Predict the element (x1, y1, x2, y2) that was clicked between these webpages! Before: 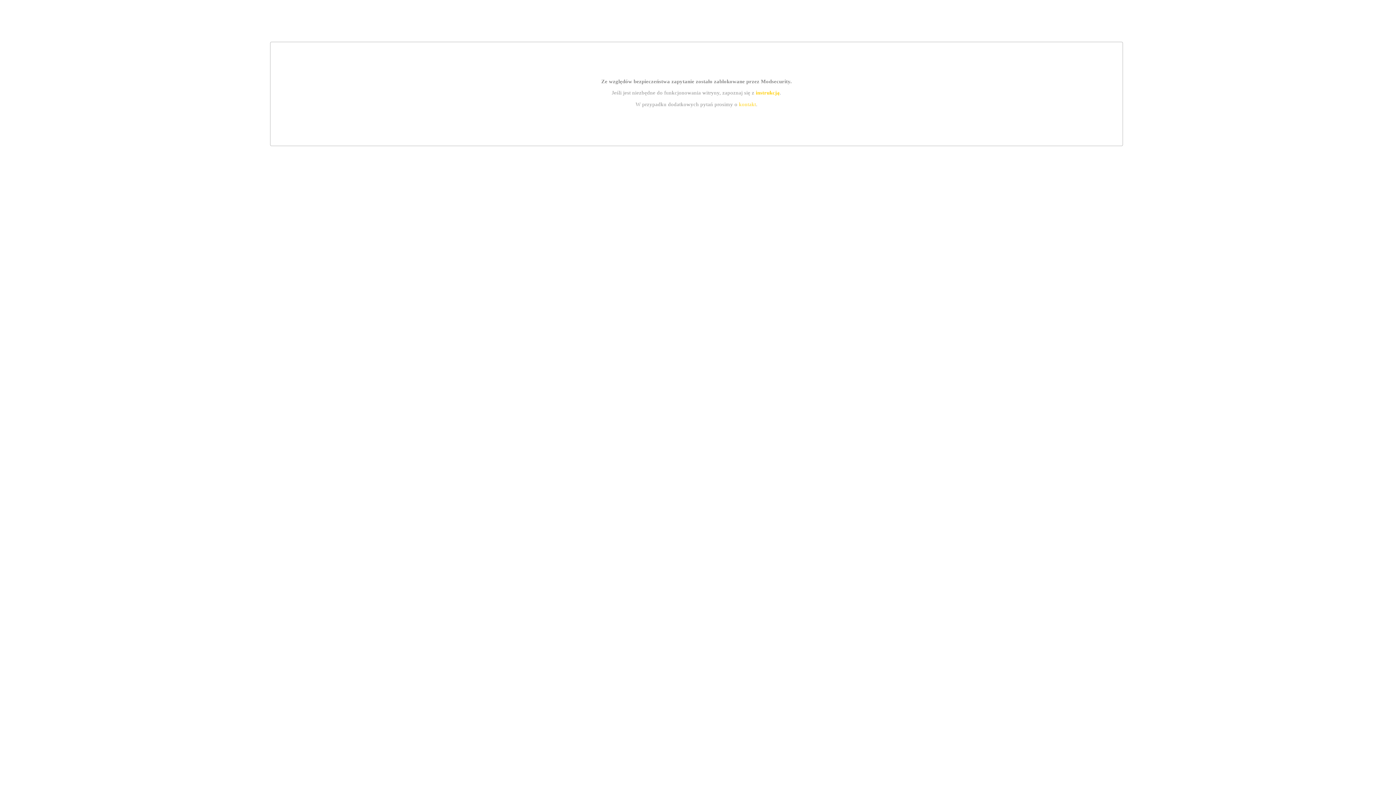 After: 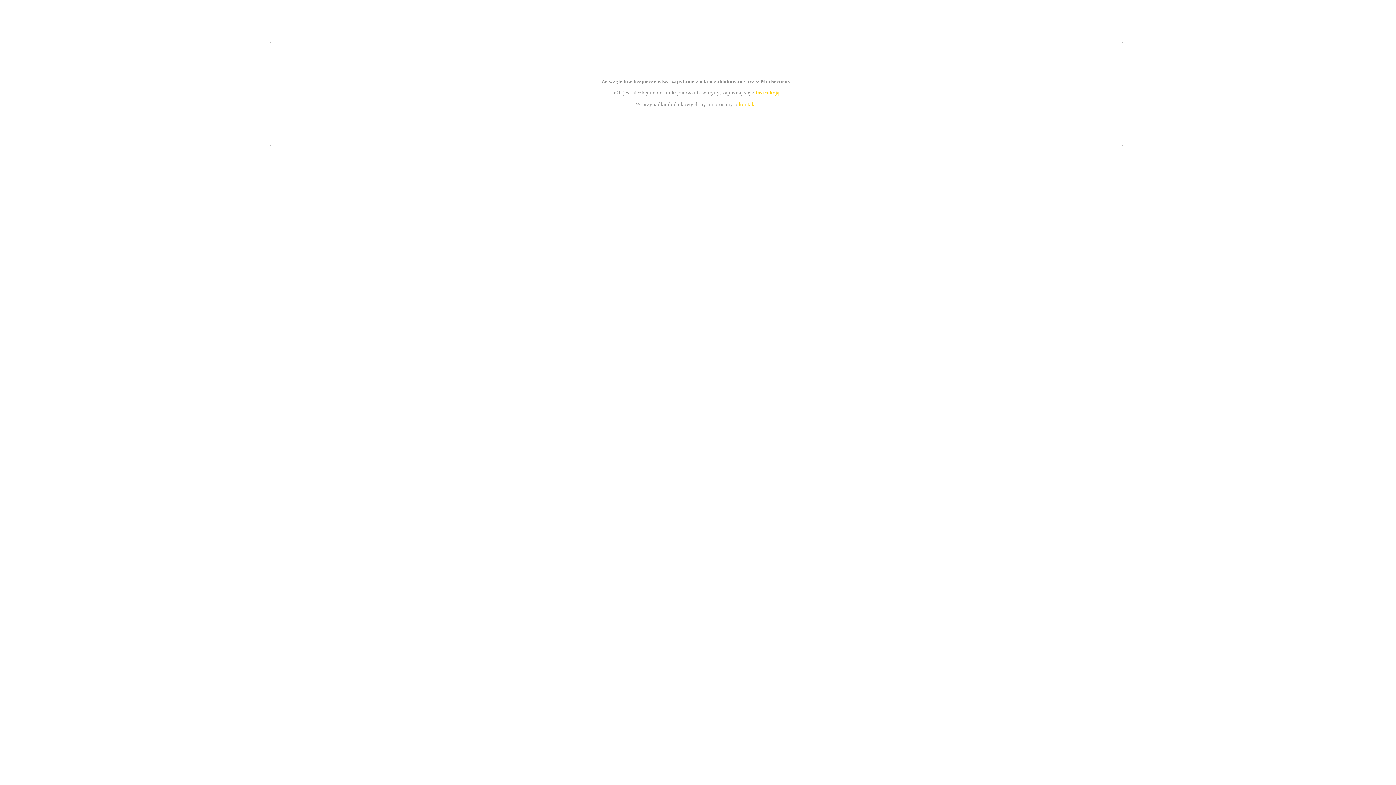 Action: label: instrukcją bbox: (755, 89, 779, 95)